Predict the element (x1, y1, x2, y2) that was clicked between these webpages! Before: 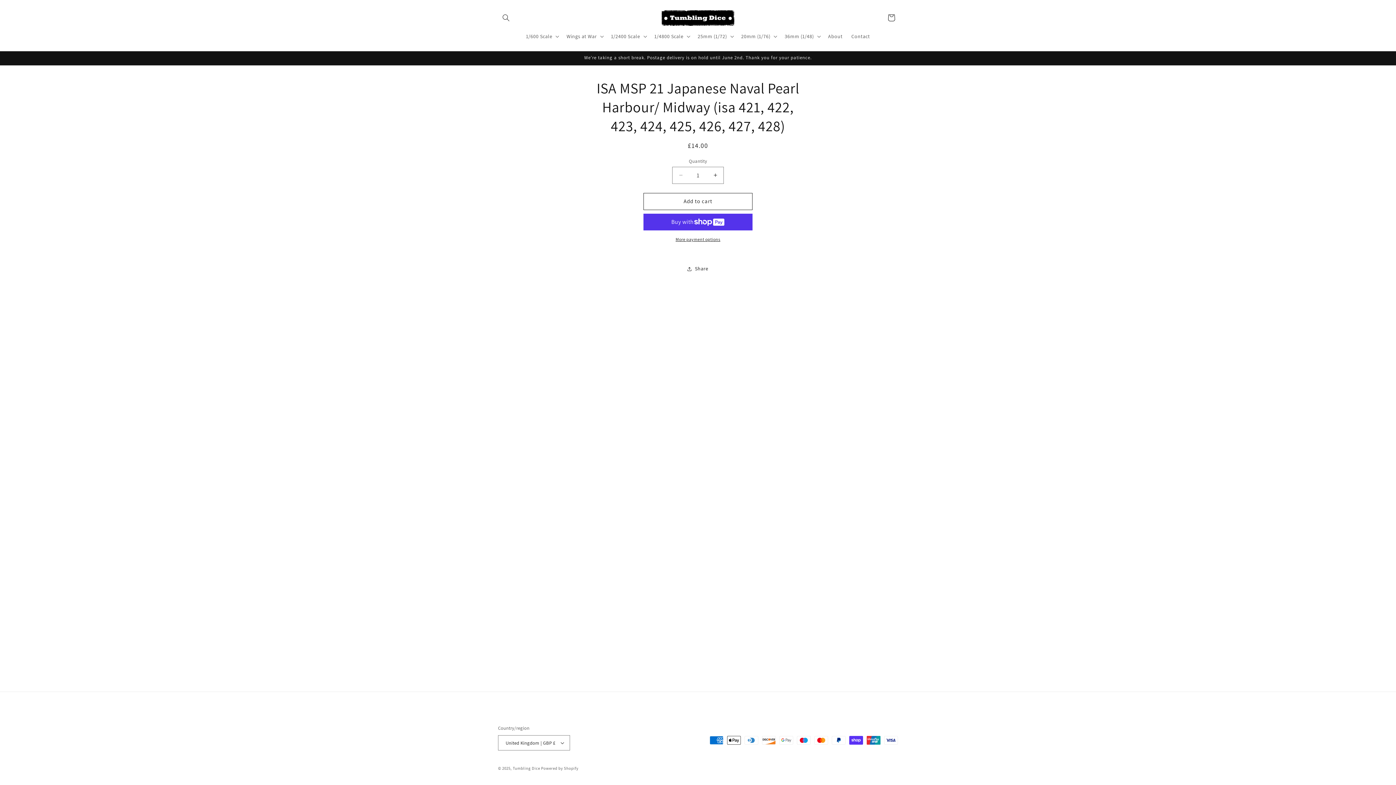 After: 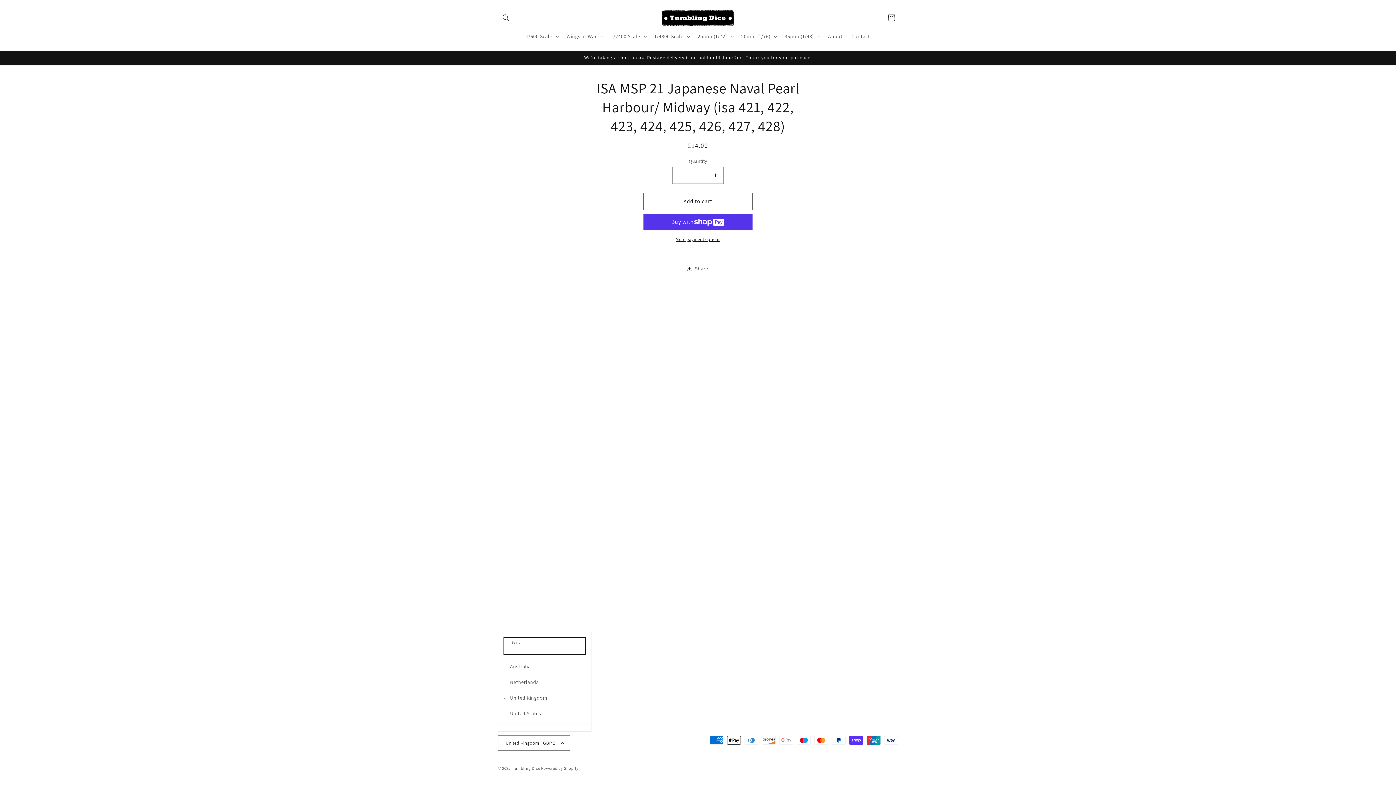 Action: label: United Kingdom | GBP £ bbox: (498, 735, 570, 750)